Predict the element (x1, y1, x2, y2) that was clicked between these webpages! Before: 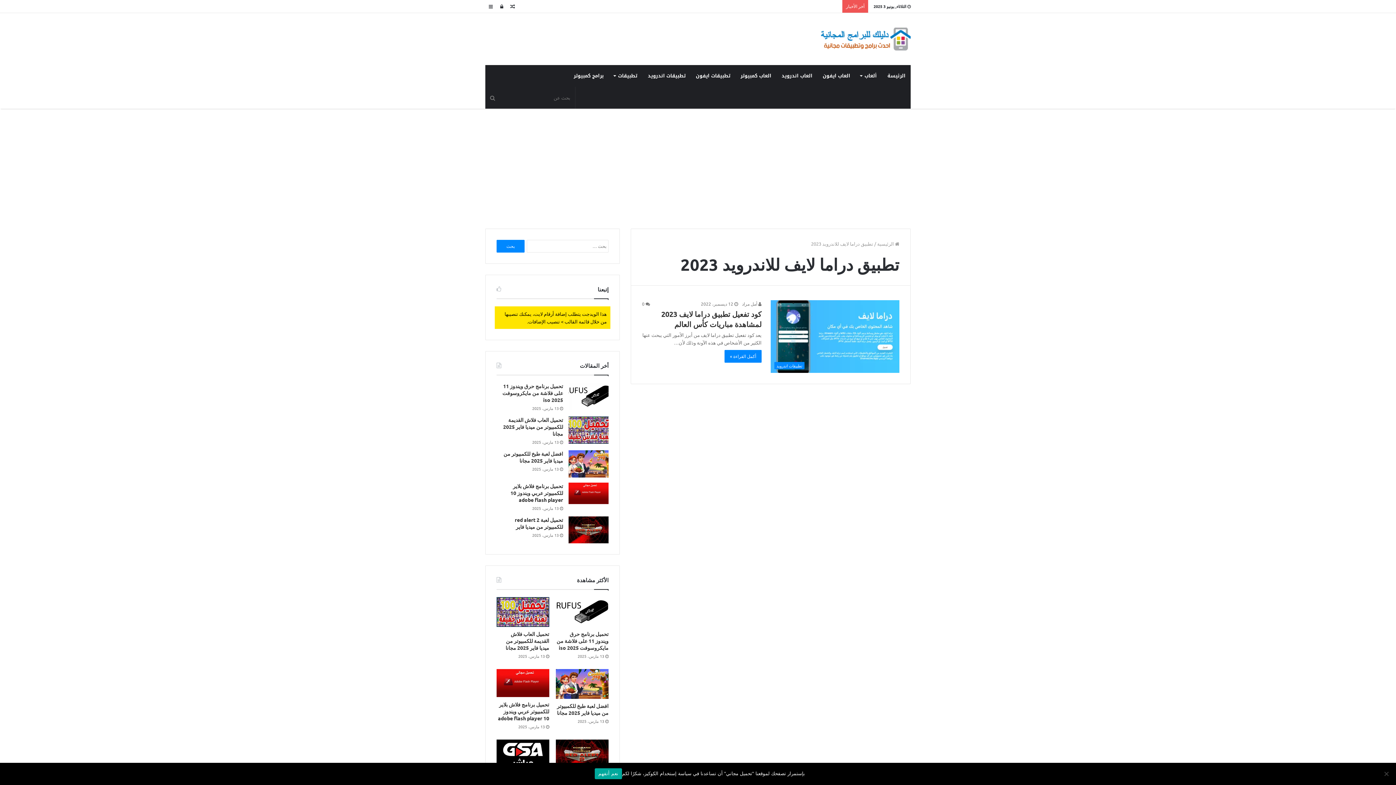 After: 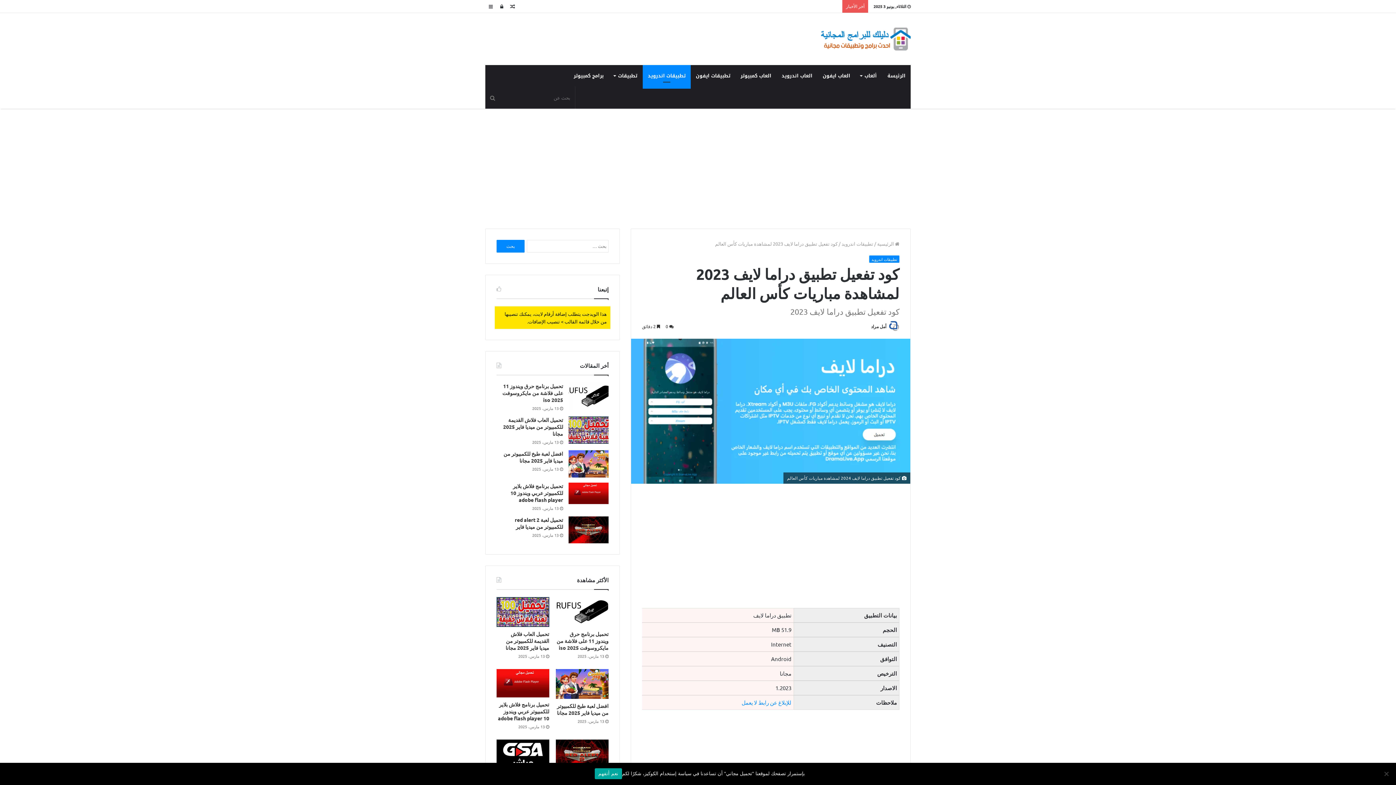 Action: label: أكمل القراءة » bbox: (724, 350, 761, 362)